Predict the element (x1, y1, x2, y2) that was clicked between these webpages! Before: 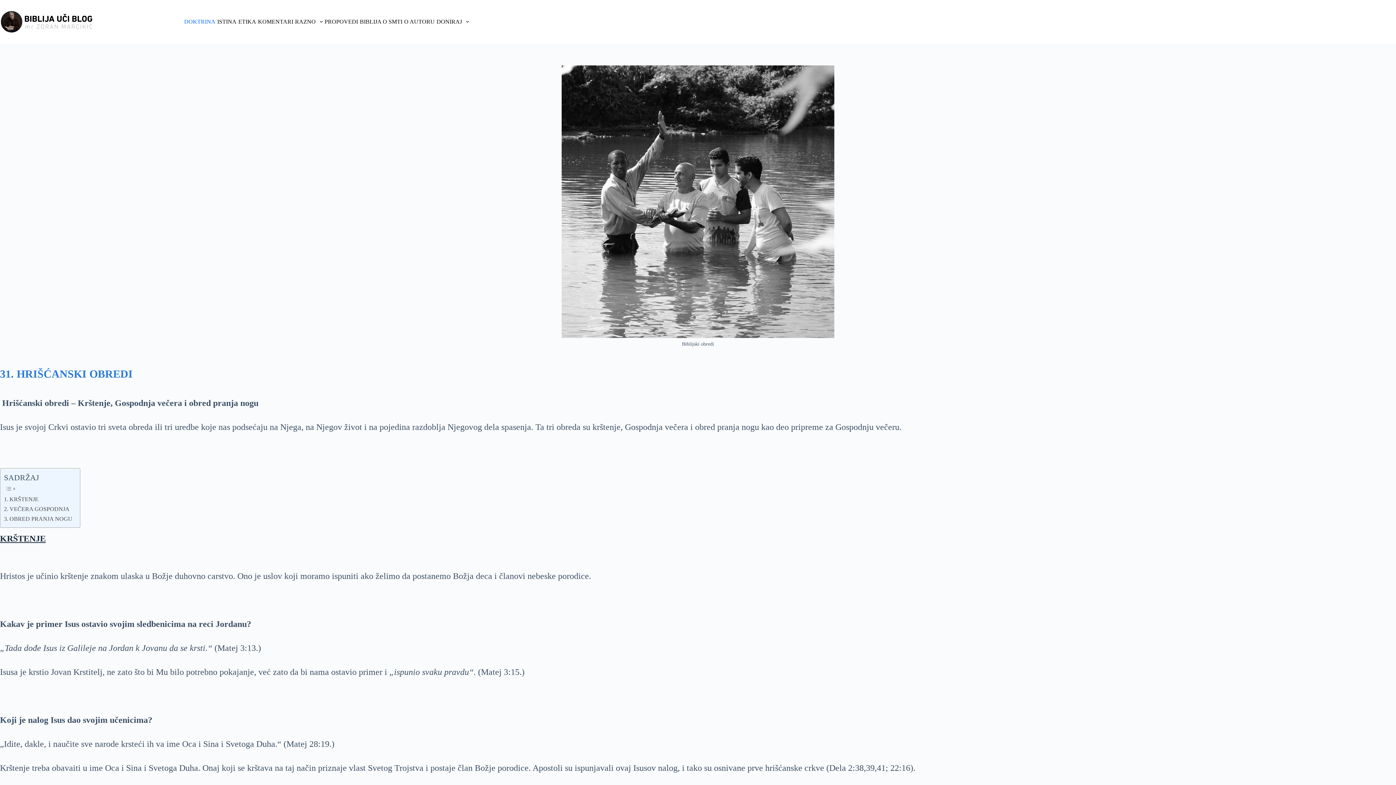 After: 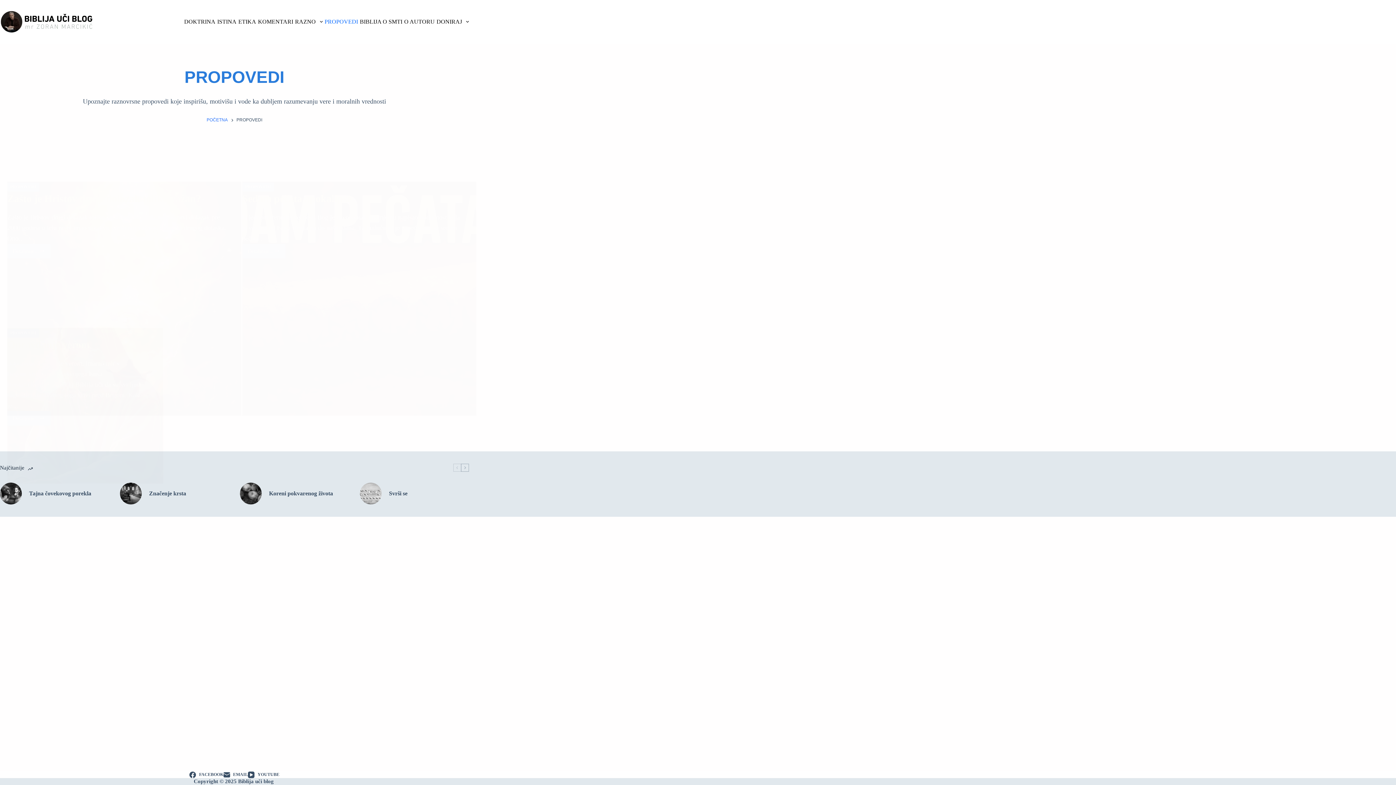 Action: bbox: (323, 0, 359, 43) label: PROPOVEDI